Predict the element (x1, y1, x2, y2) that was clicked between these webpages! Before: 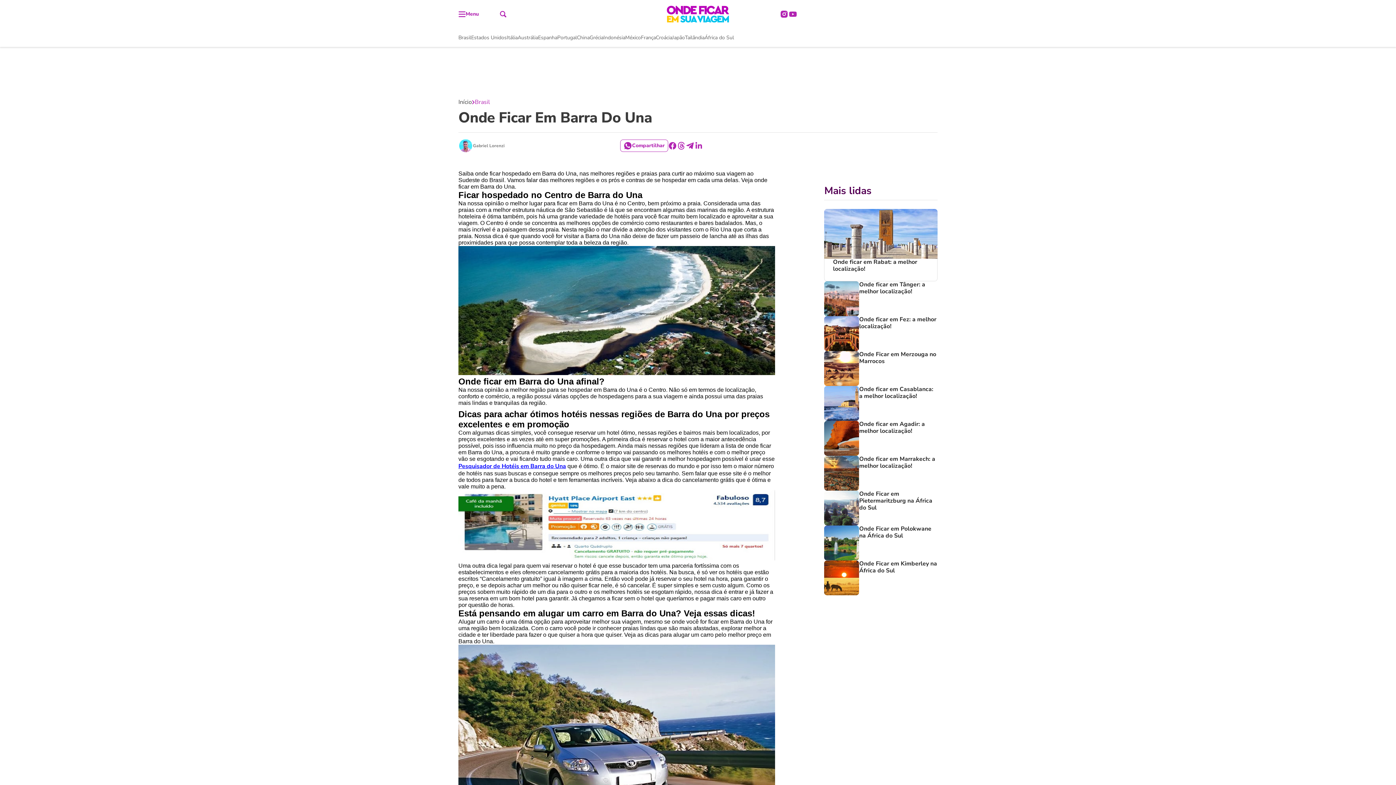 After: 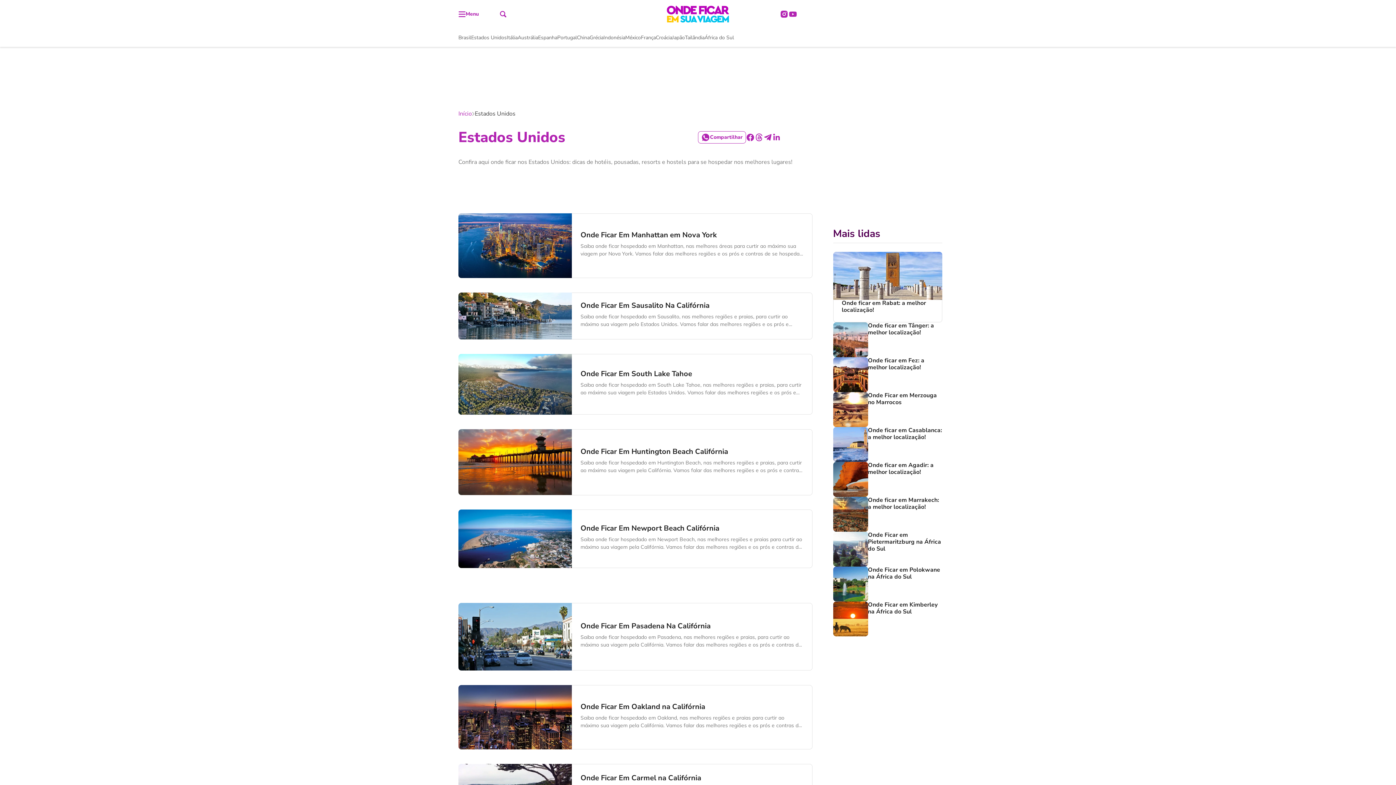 Action: bbox: (471, 34, 506, 41) label: Estados Unidos